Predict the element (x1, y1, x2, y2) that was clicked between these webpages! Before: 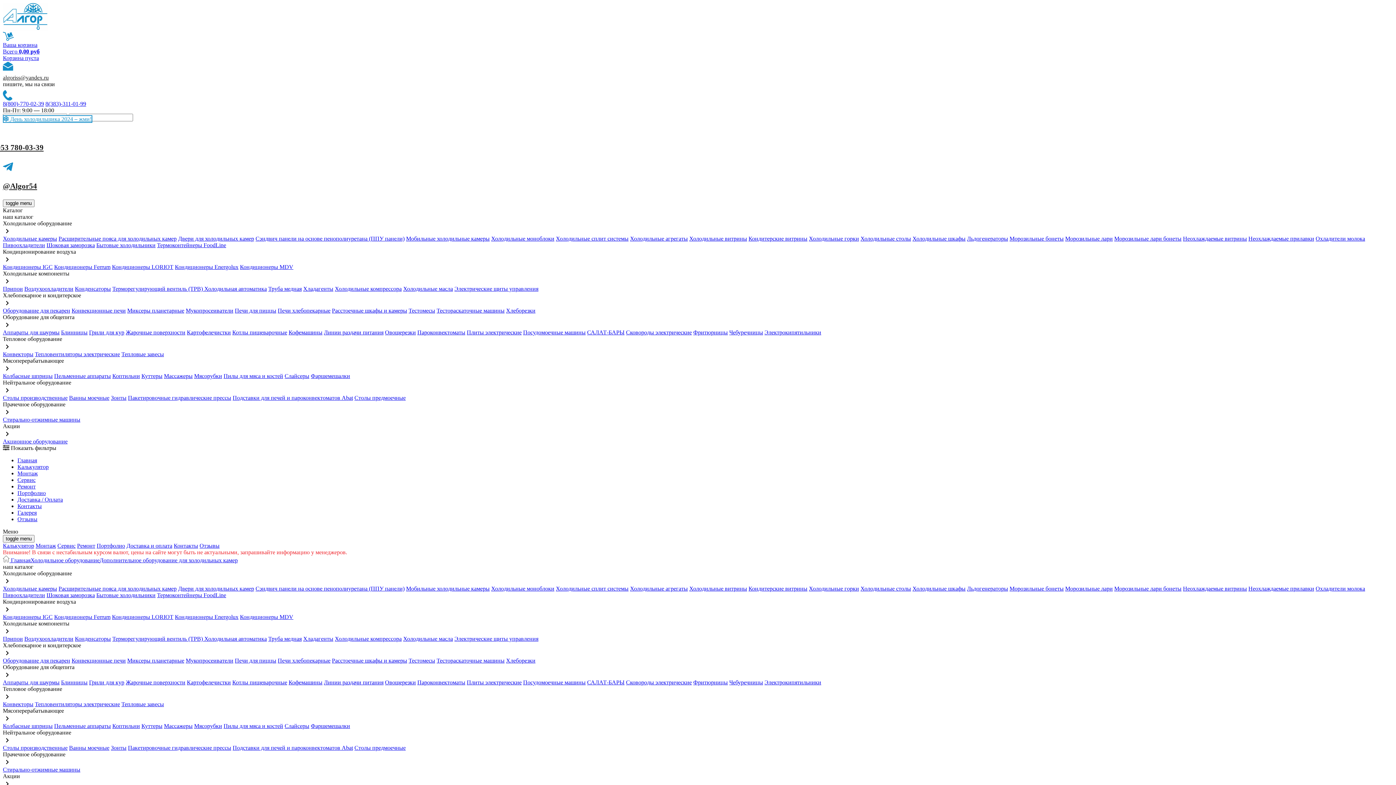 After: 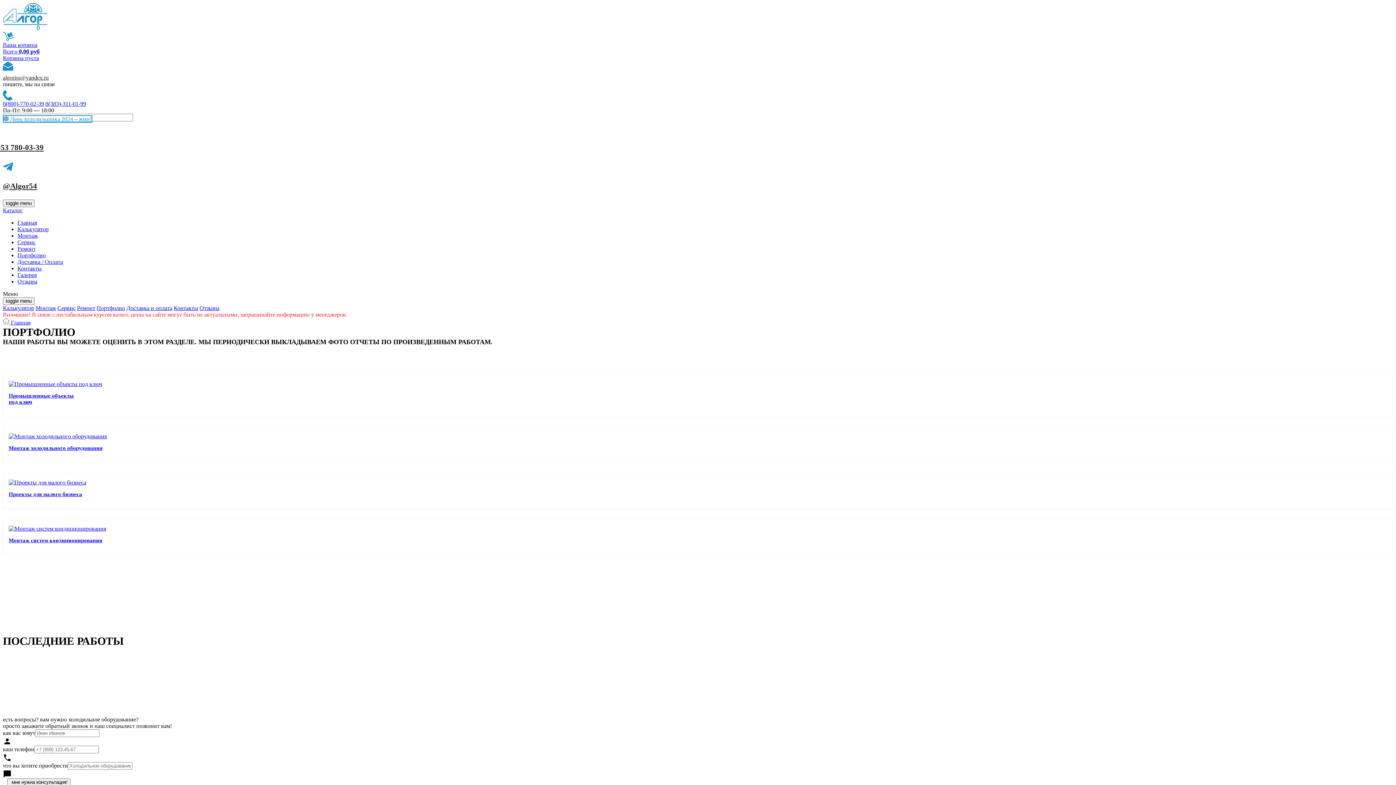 Action: bbox: (17, 490, 45, 496) label: Портфолио